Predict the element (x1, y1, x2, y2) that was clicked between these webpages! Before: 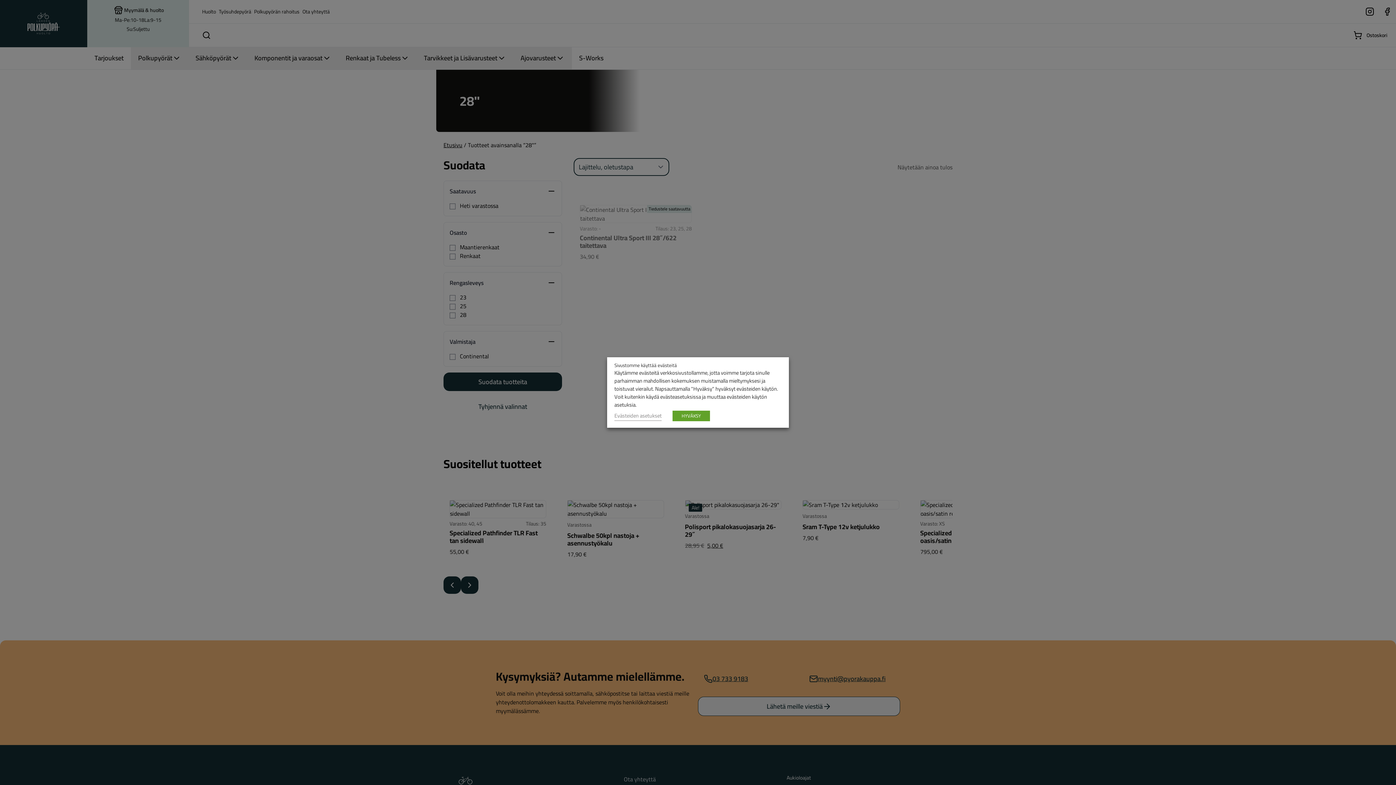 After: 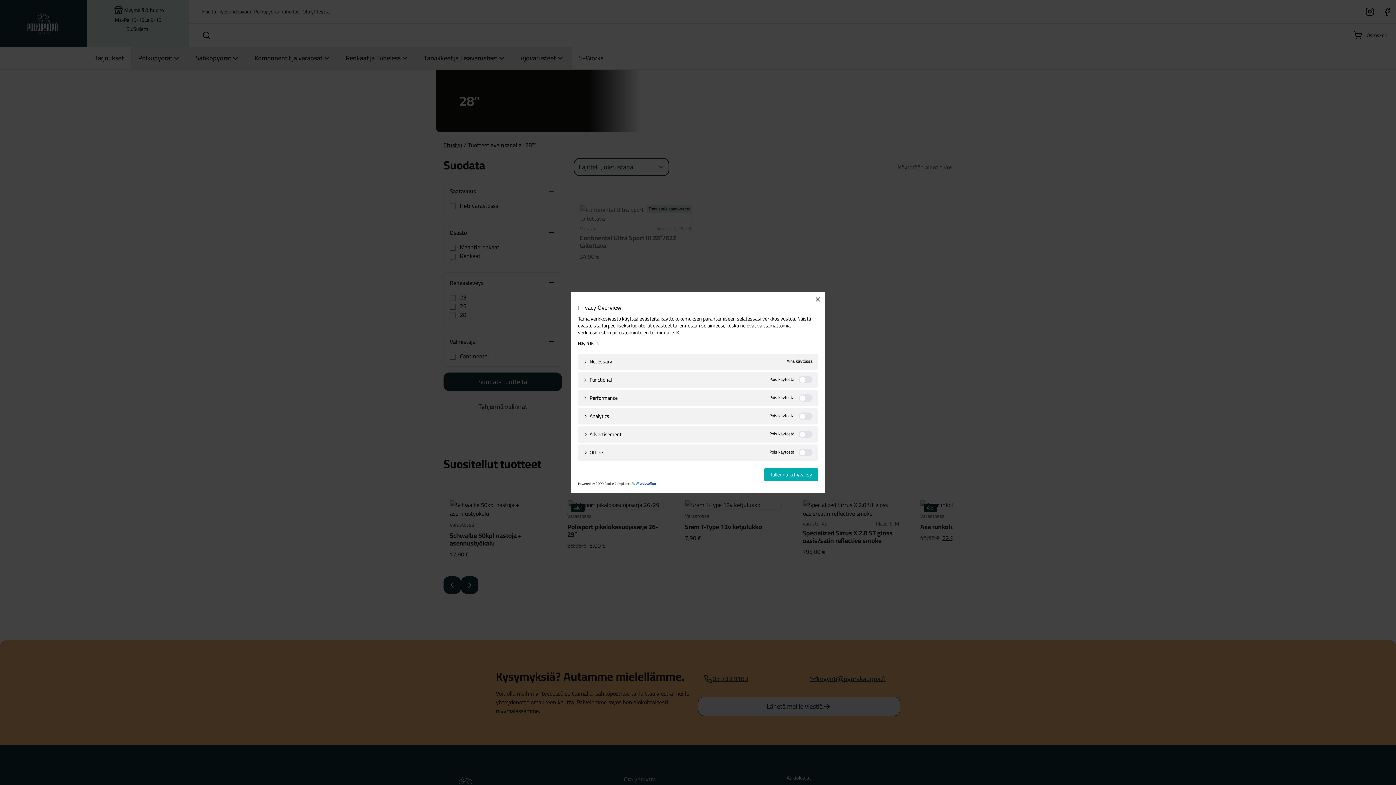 Action: bbox: (614, 410, 661, 421) label: Evästeiden asetukset